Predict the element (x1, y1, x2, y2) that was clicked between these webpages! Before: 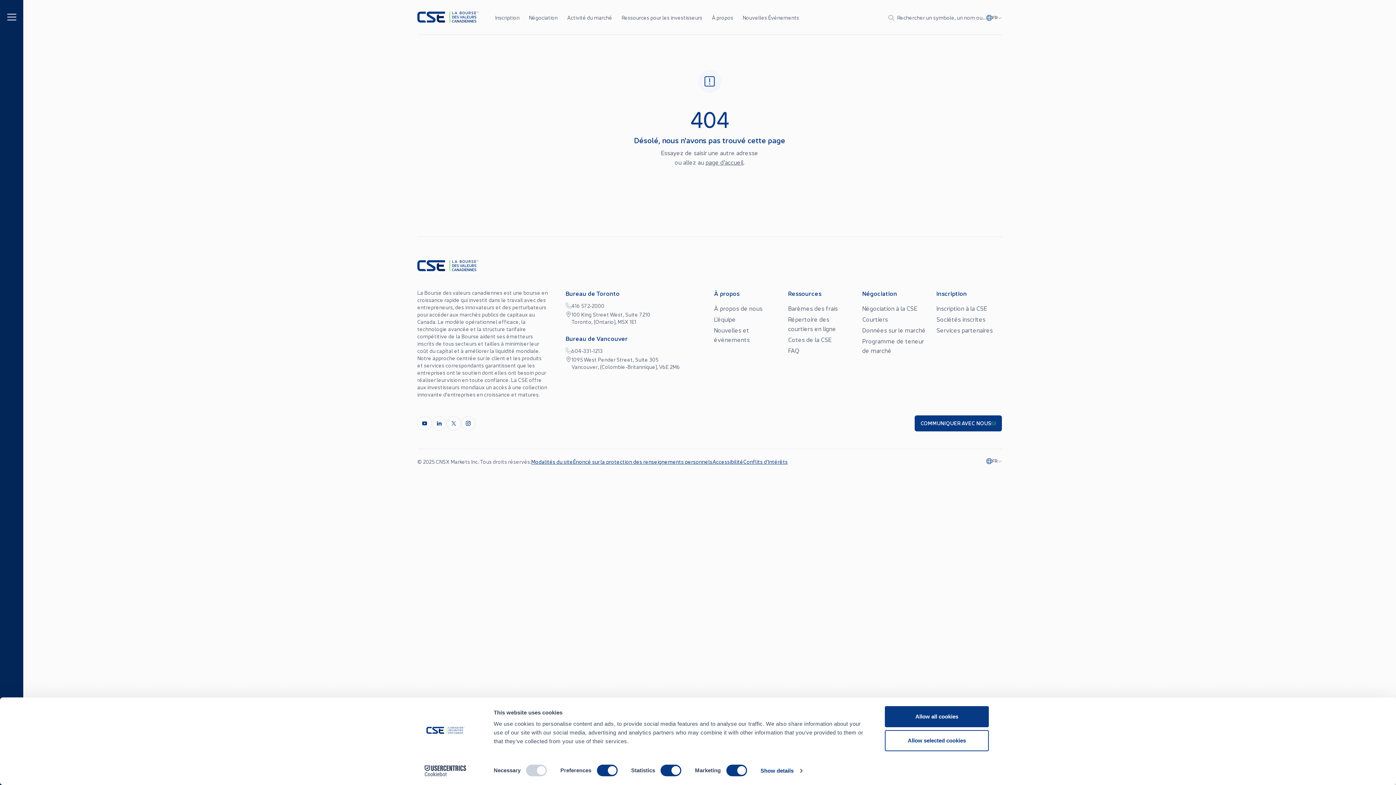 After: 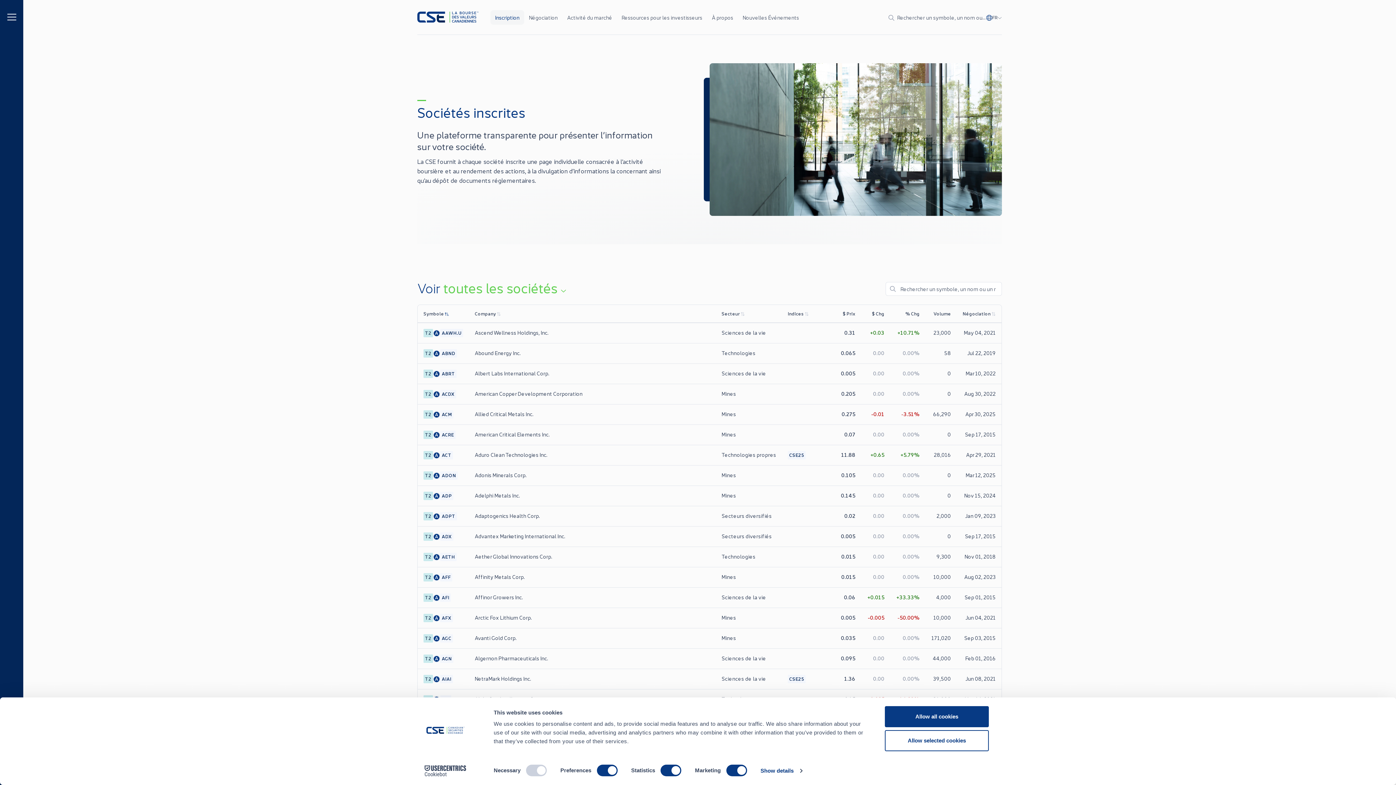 Action: label: Sociétés inscrites bbox: (936, 315, 985, 323)